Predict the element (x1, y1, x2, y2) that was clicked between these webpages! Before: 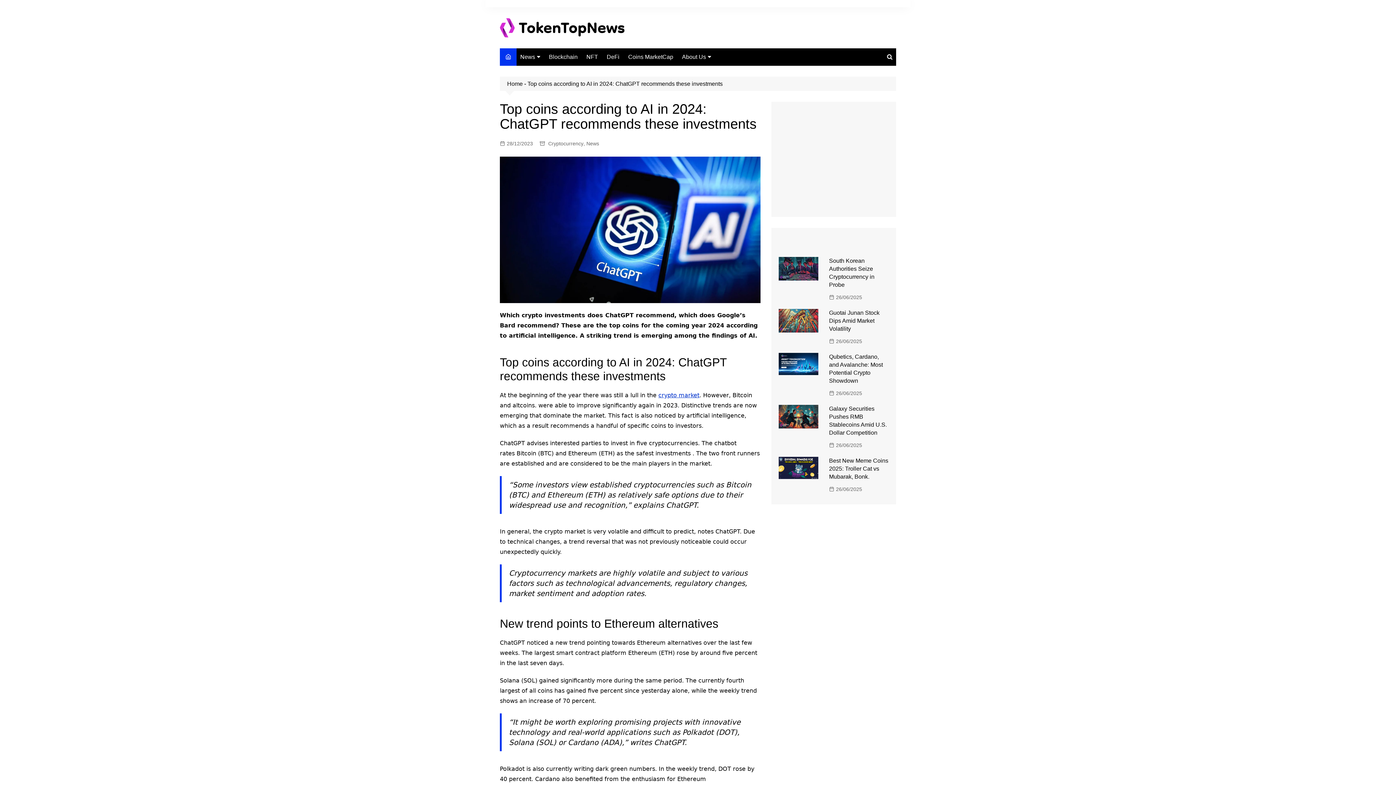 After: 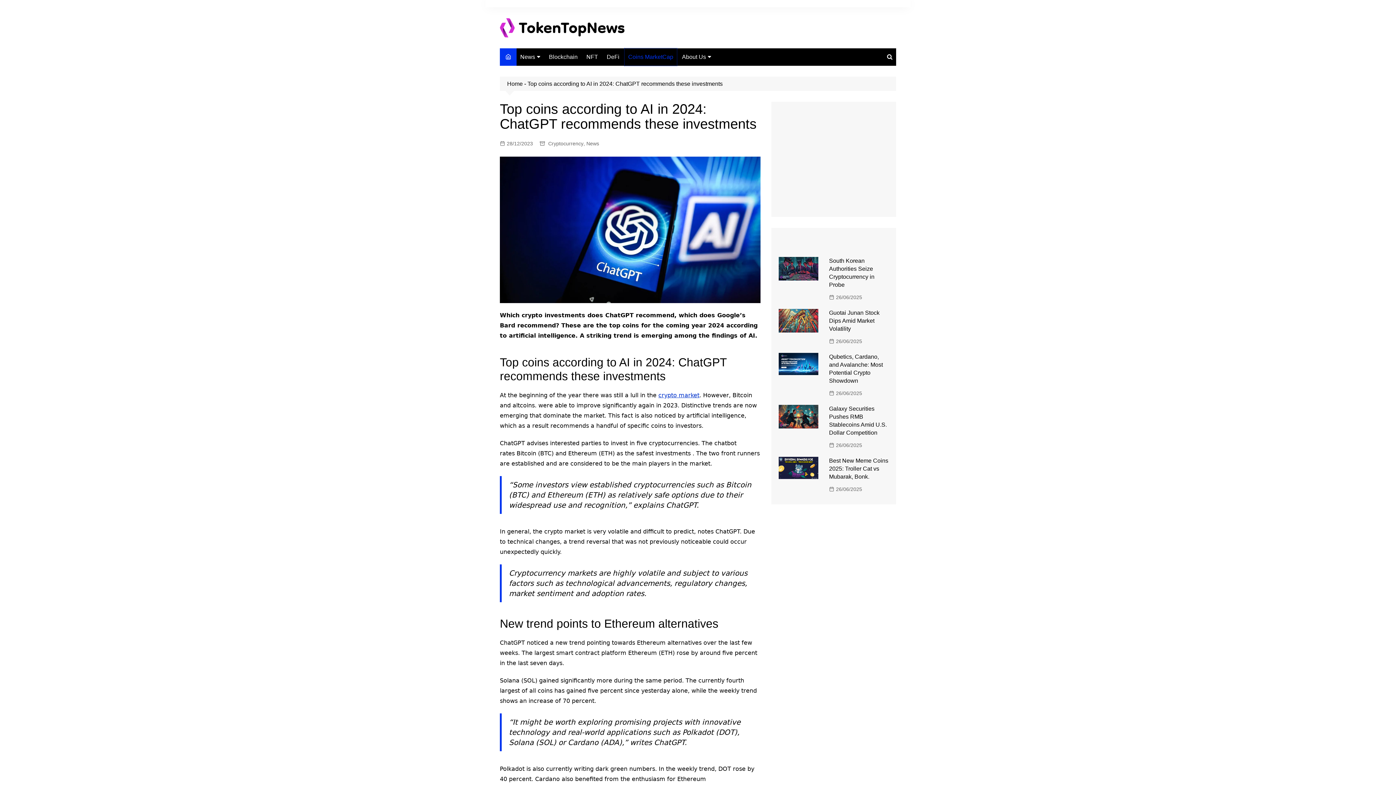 Action: bbox: (624, 48, 677, 65) label: Coins MarketCap